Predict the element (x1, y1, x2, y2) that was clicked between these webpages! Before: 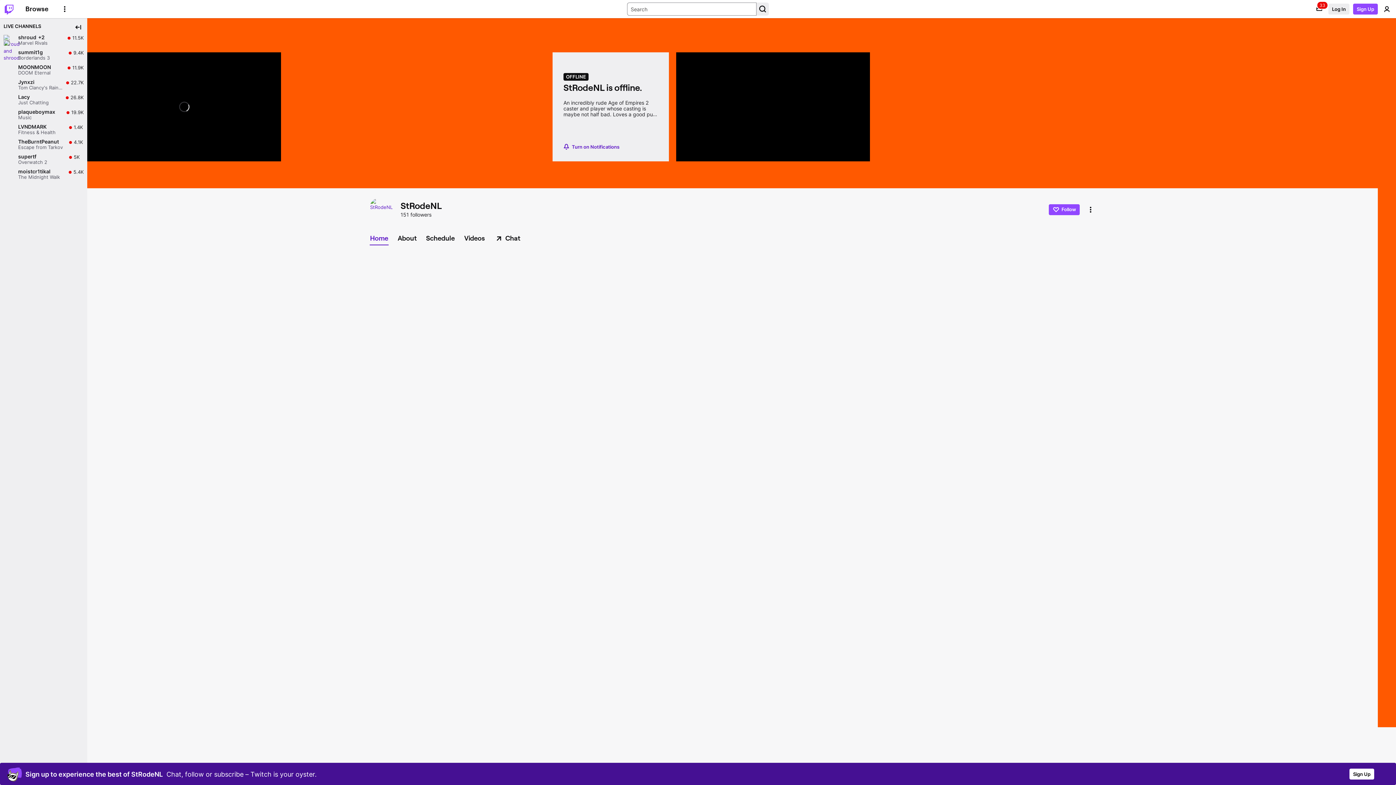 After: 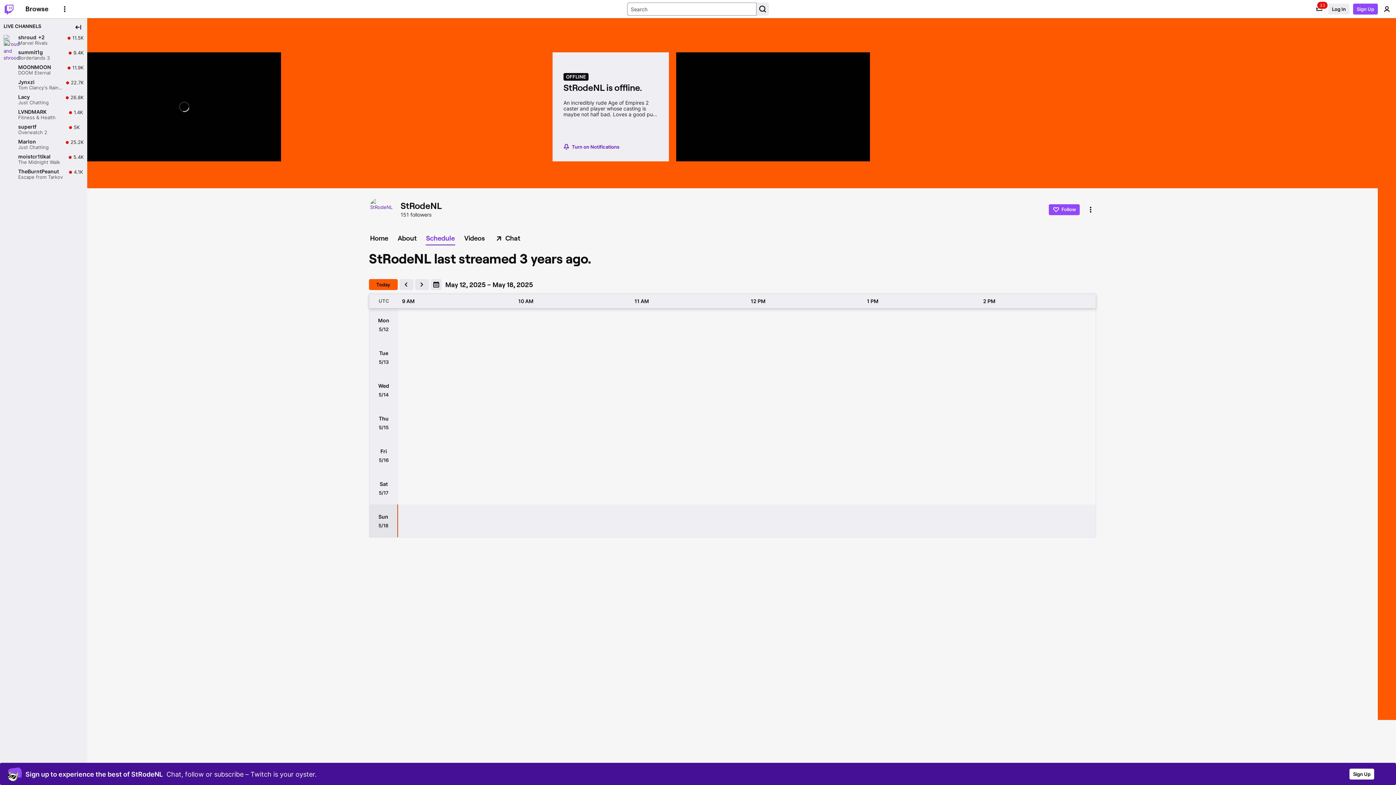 Action: label: Schedule bbox: (422, 232, 458, 244)